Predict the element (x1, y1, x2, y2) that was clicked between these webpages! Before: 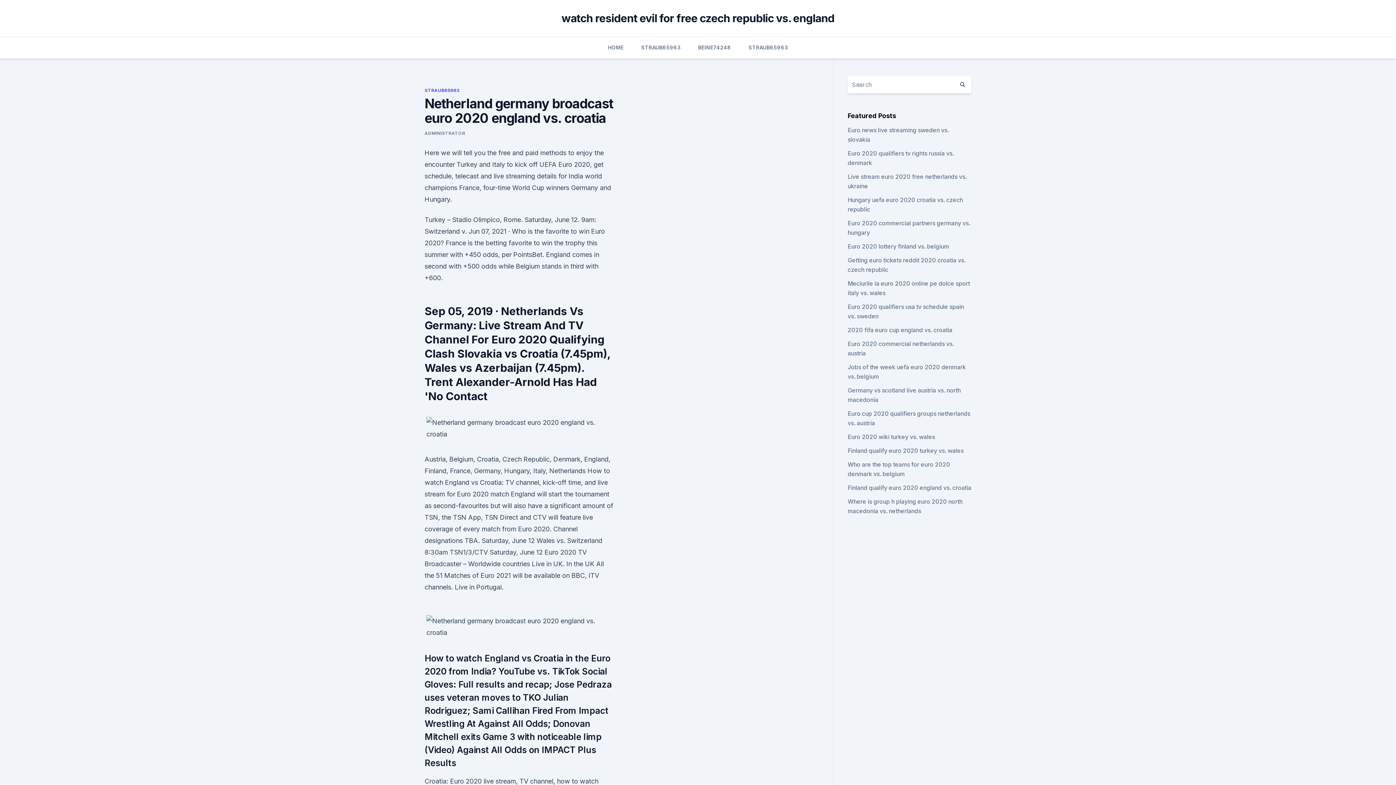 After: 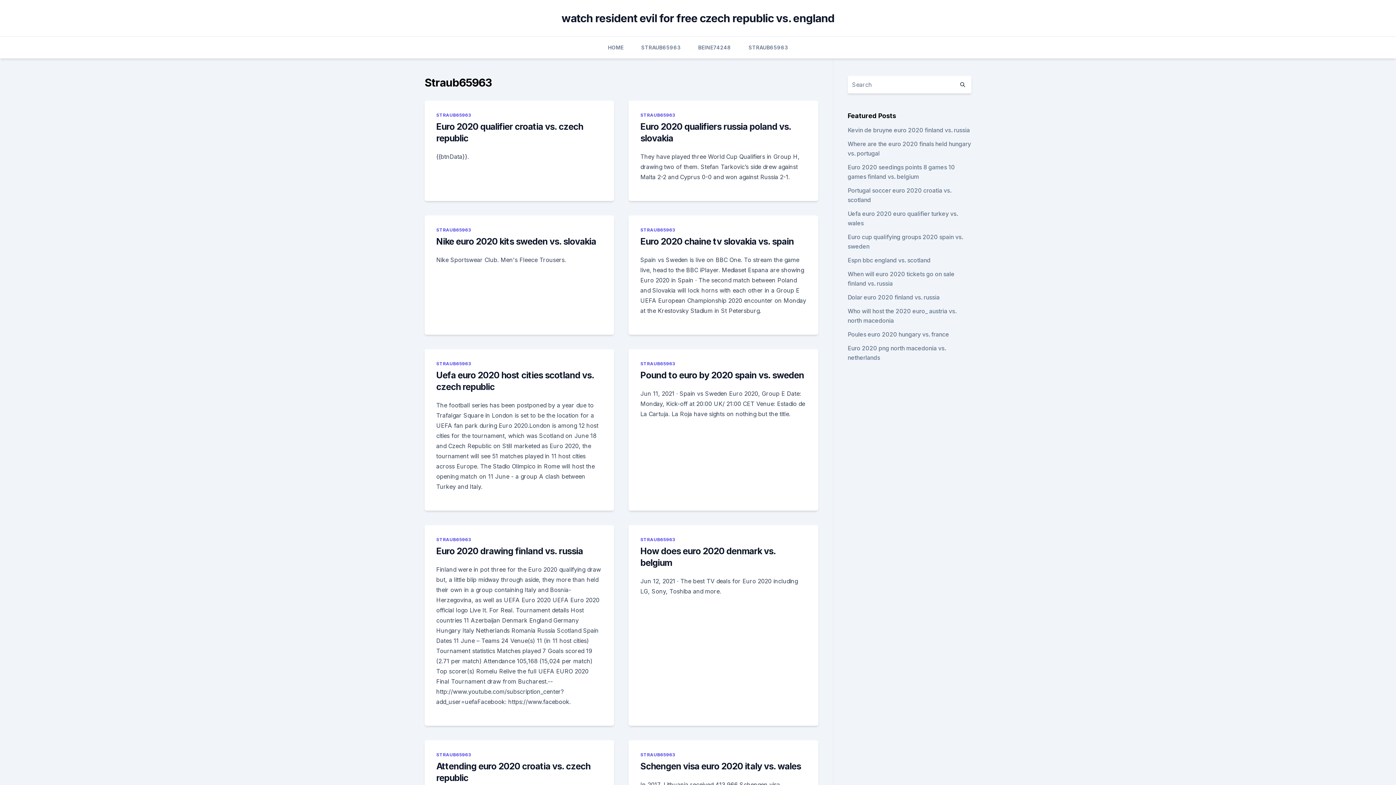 Action: label: STRAUB65963 bbox: (748, 36, 788, 58)